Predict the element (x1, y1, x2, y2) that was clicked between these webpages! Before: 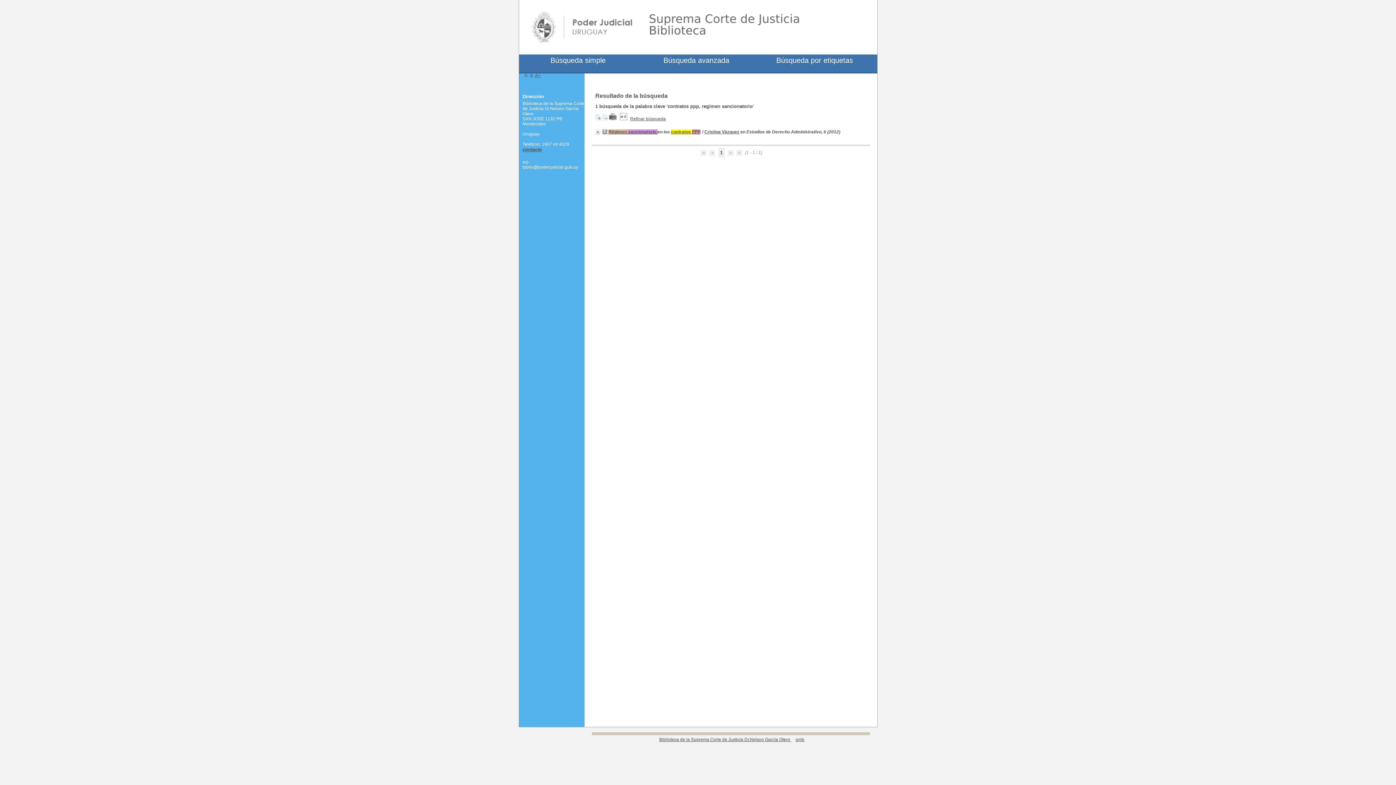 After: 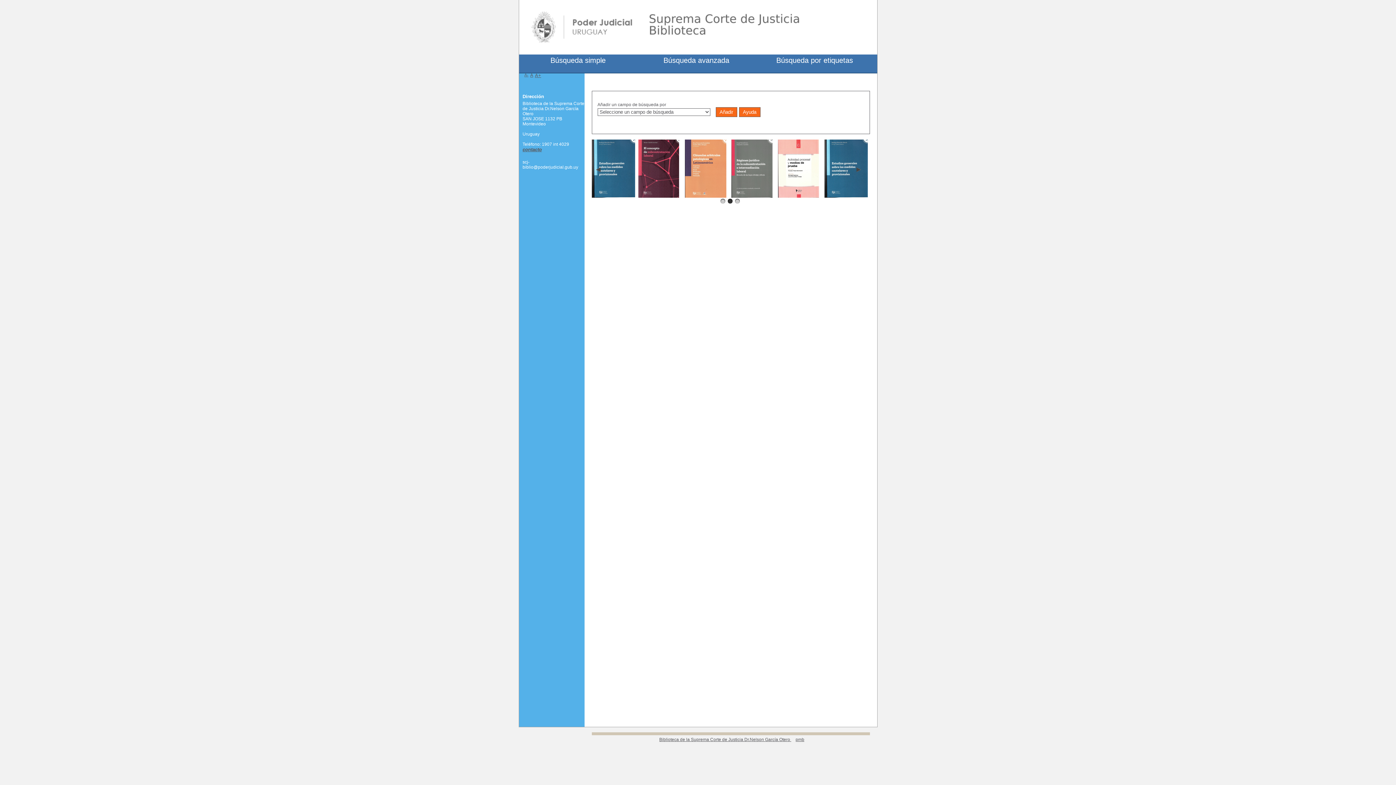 Action: bbox: (663, 56, 729, 64) label: Búsqueda avanzada